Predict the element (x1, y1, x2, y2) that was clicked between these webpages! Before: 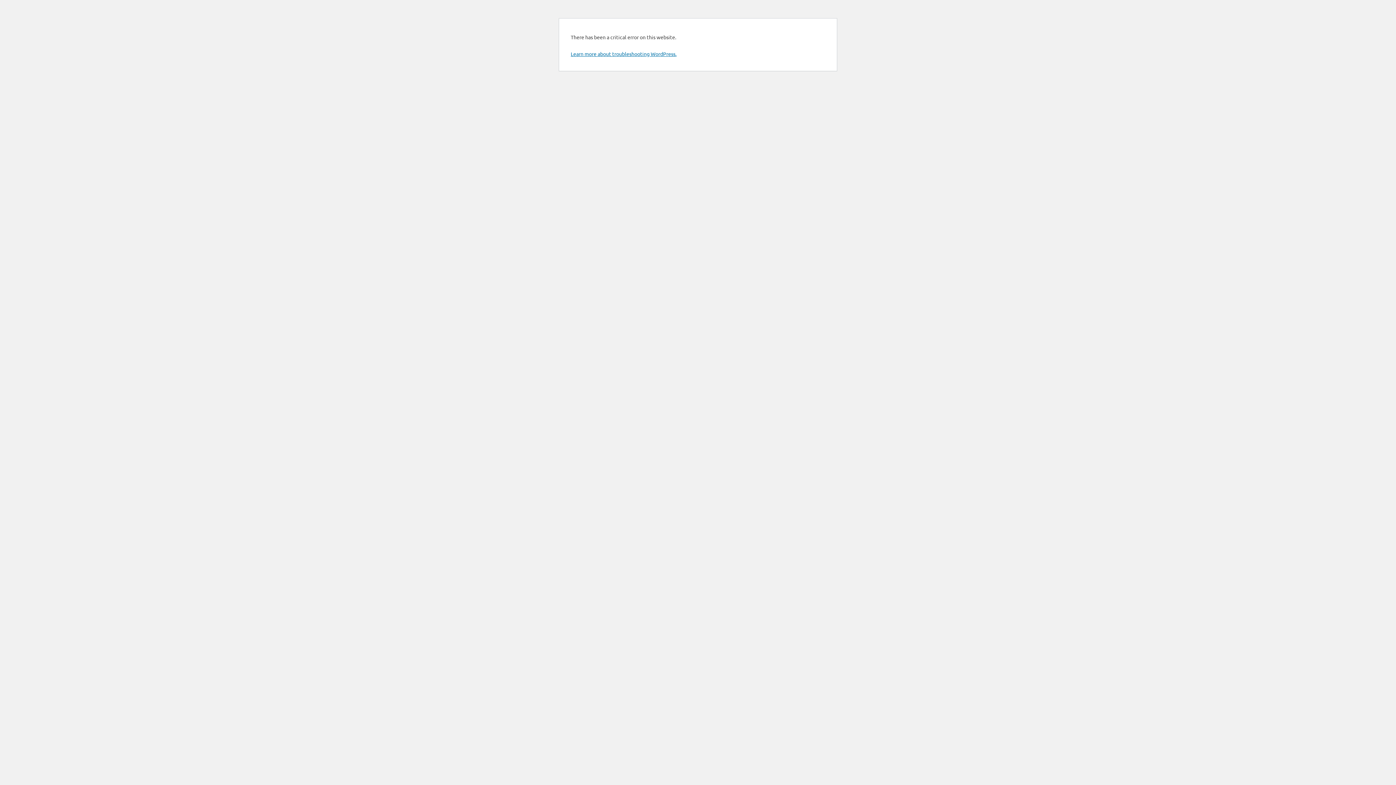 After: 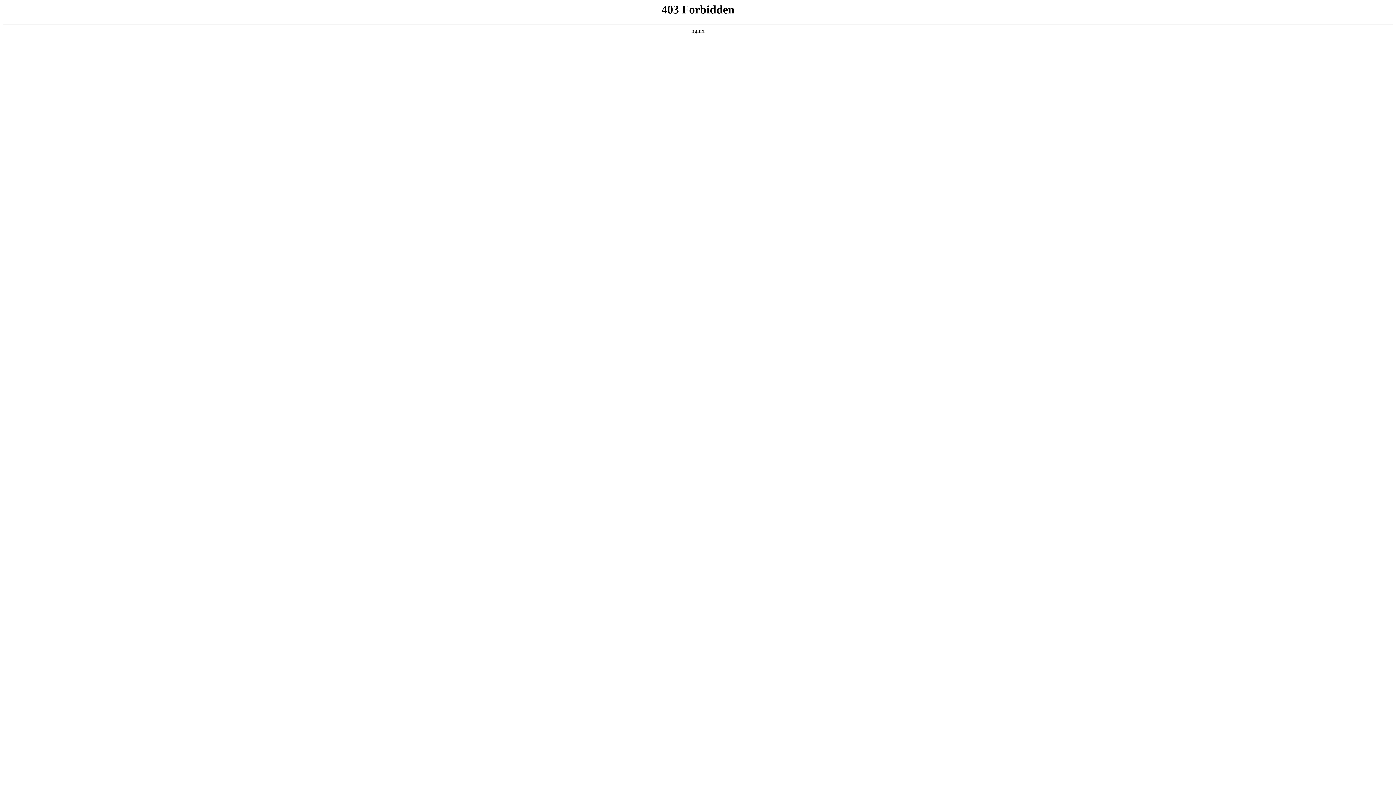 Action: bbox: (570, 50, 676, 57) label: Learn more about troubleshooting WordPress.